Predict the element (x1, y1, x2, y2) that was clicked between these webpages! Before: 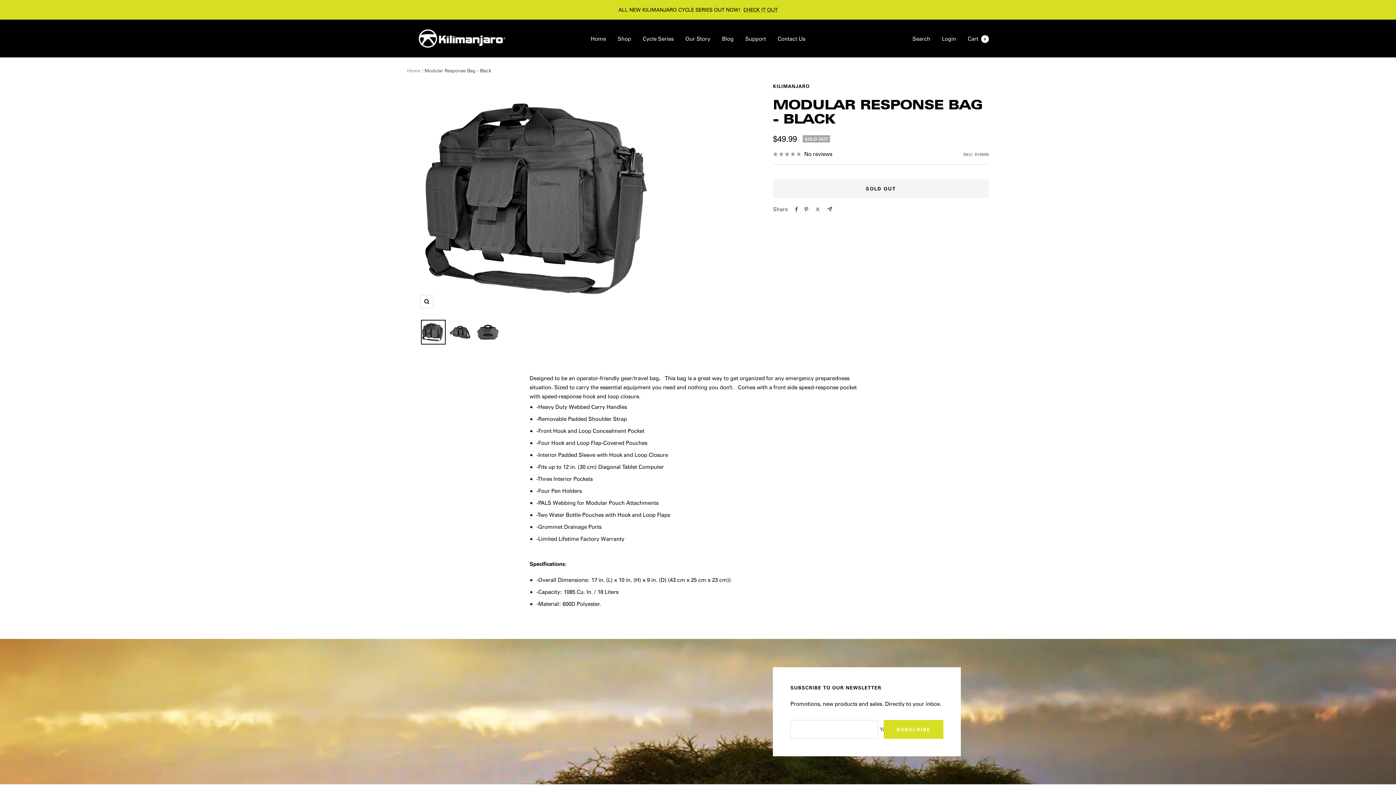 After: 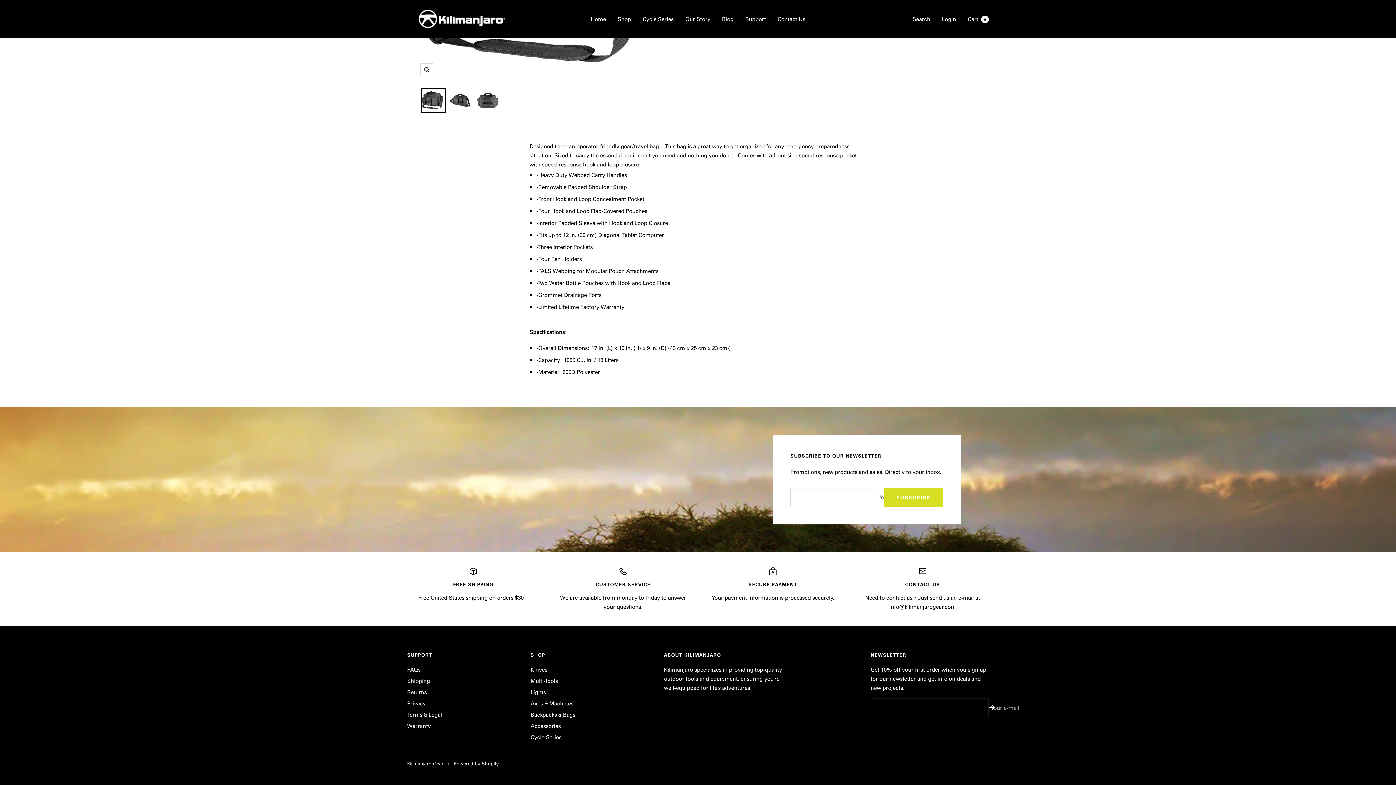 Action: bbox: (773, 149, 832, 158) label: No reviews